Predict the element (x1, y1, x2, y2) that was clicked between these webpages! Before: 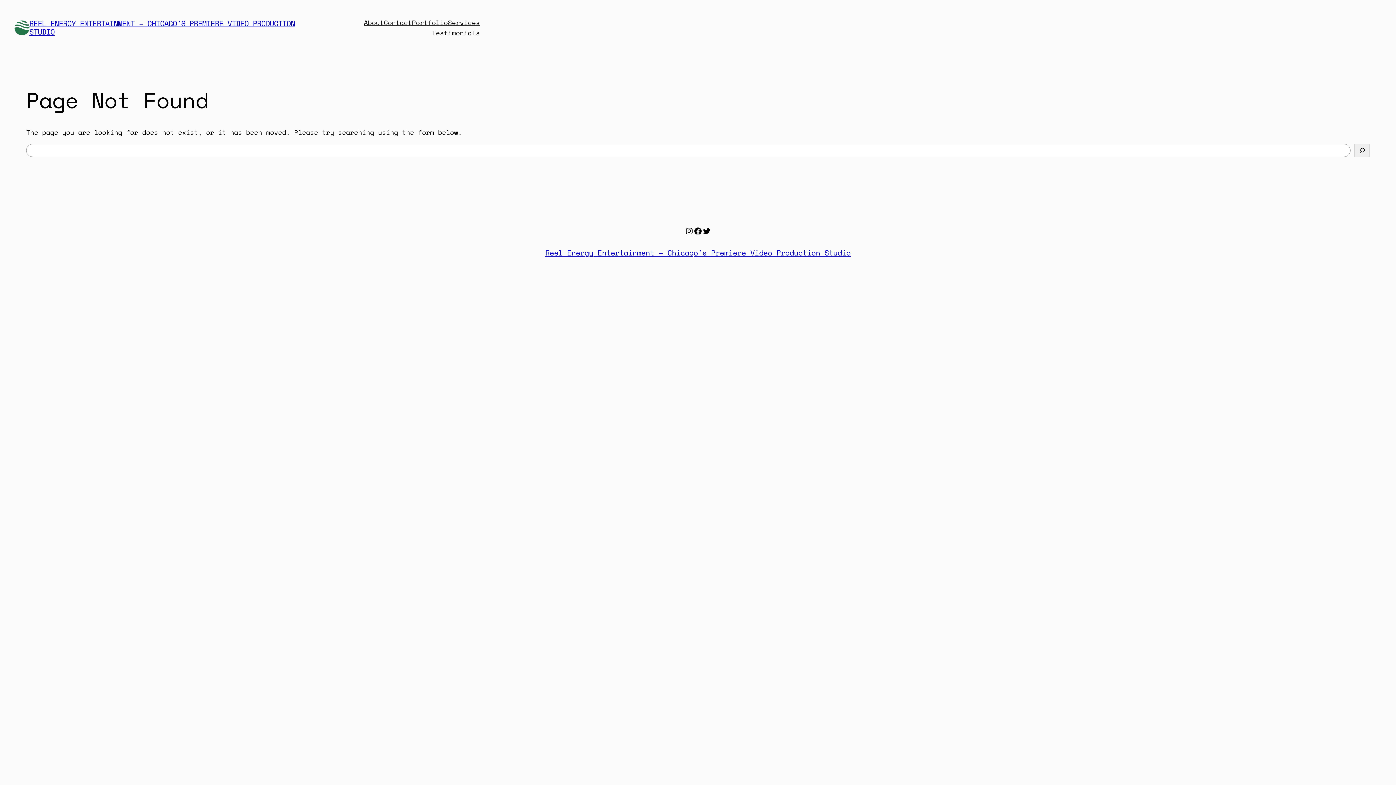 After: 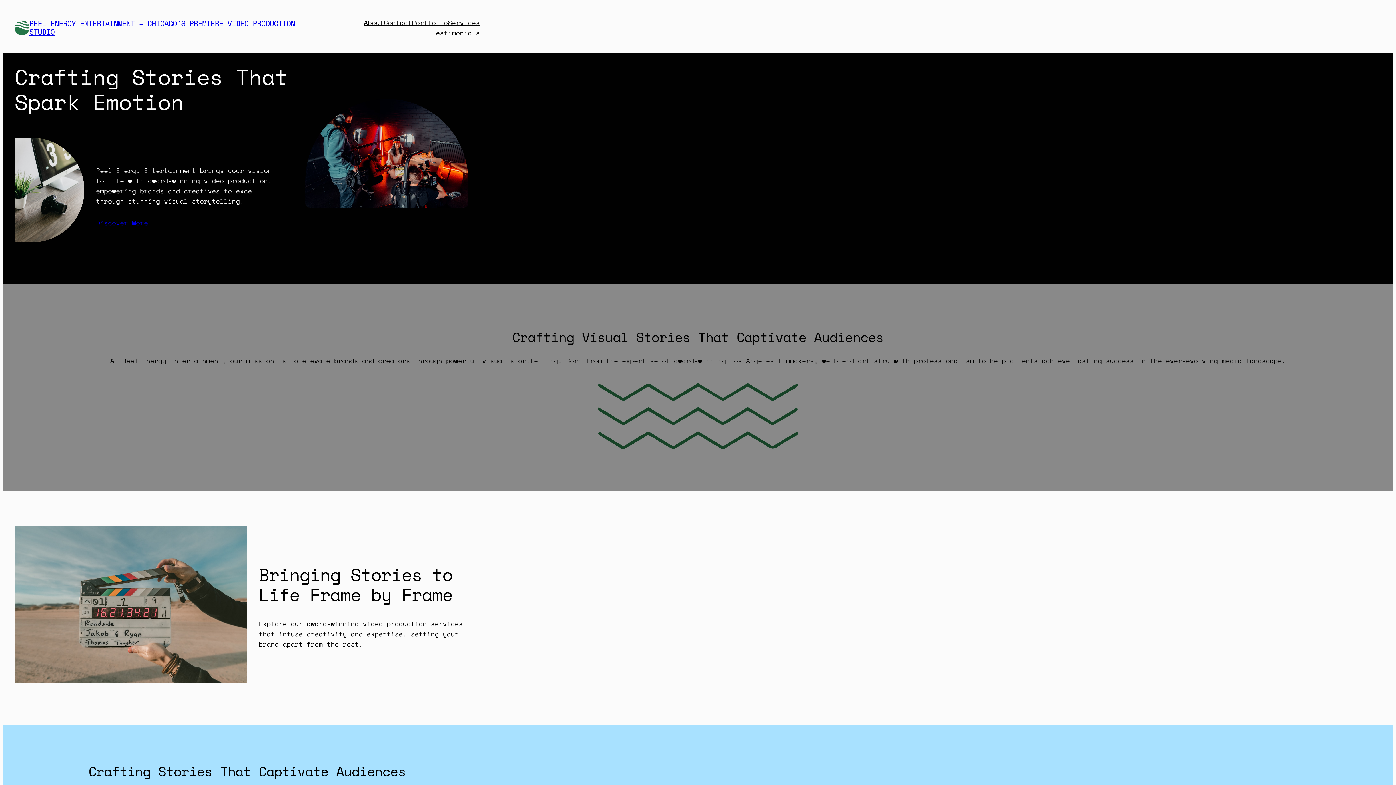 Action: bbox: (14, 20, 29, 35)